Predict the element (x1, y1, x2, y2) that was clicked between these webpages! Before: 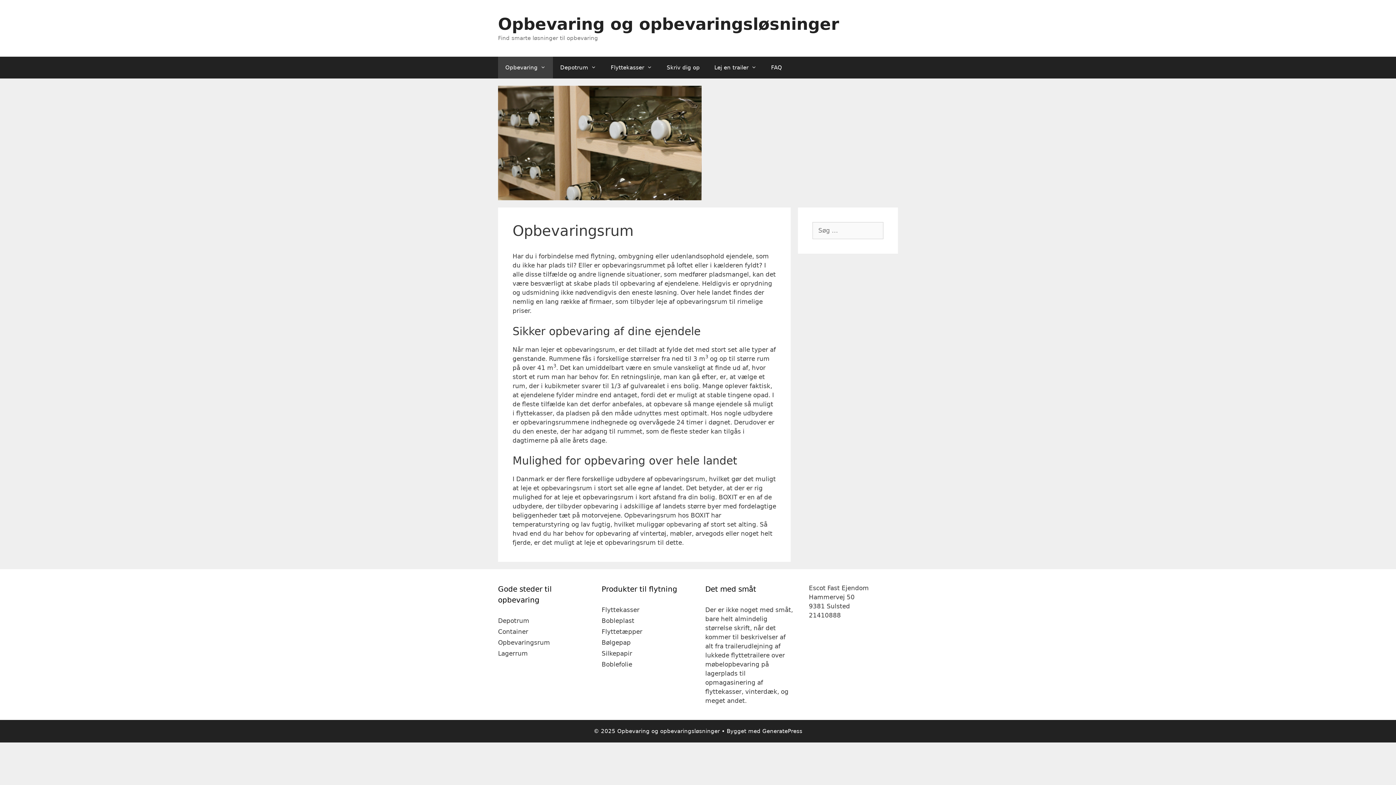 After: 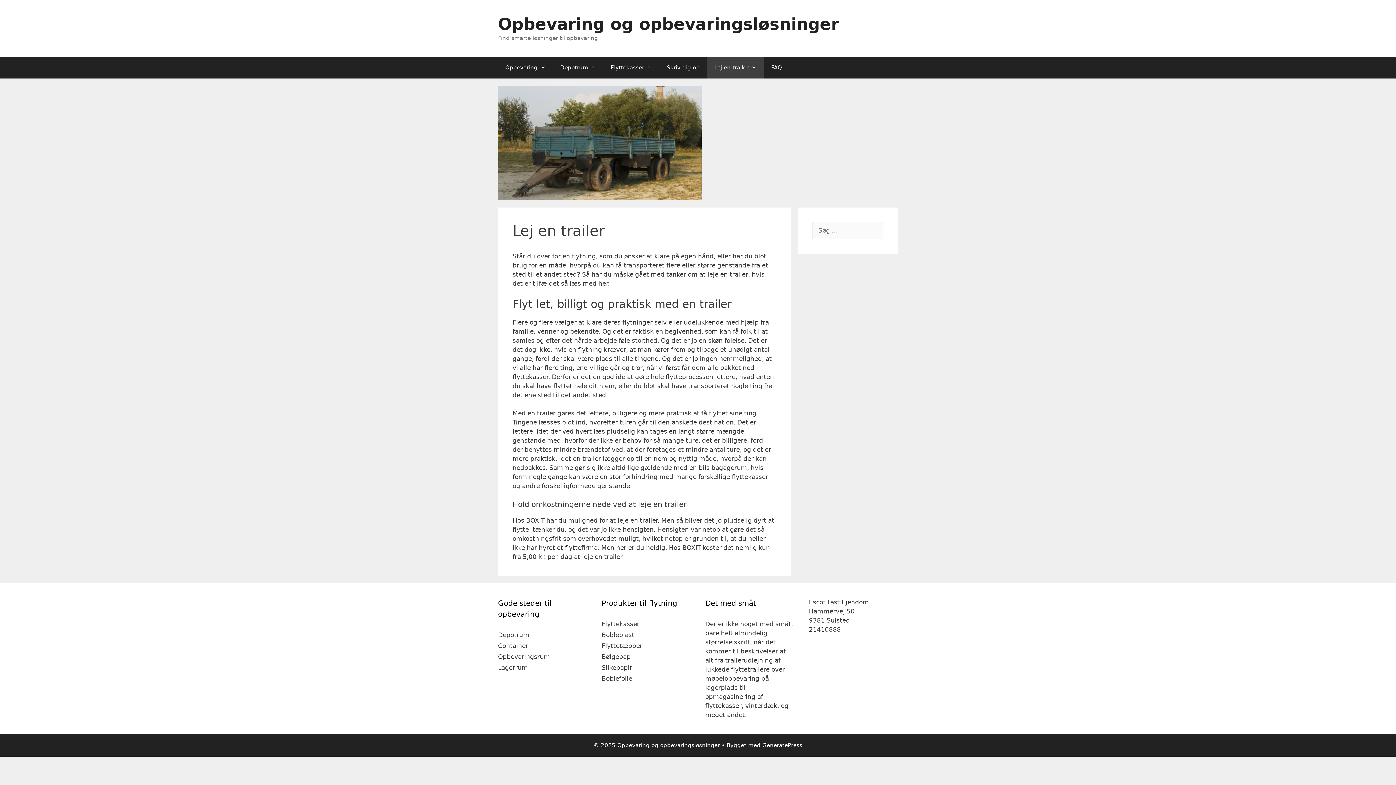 Action: label: Lej en trailer bbox: (707, 56, 764, 78)